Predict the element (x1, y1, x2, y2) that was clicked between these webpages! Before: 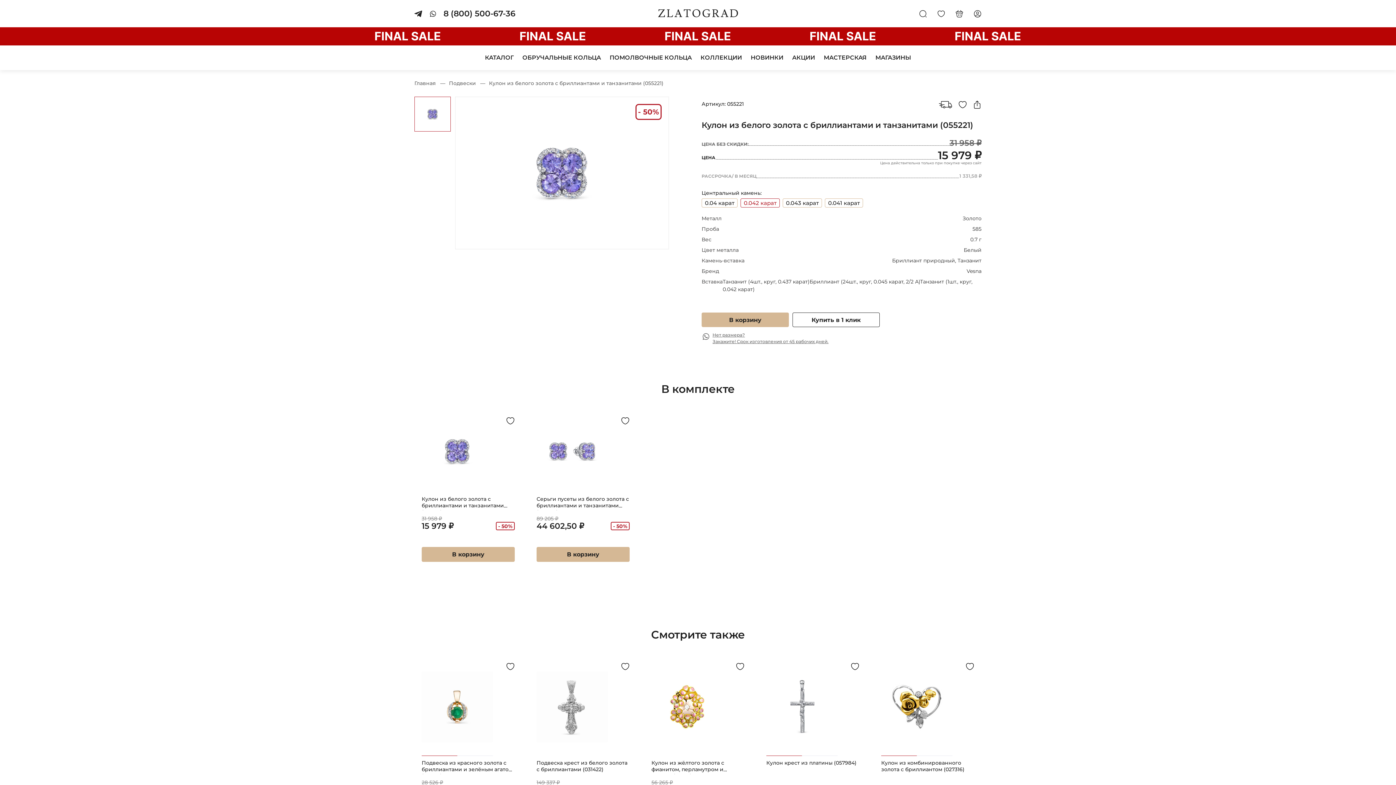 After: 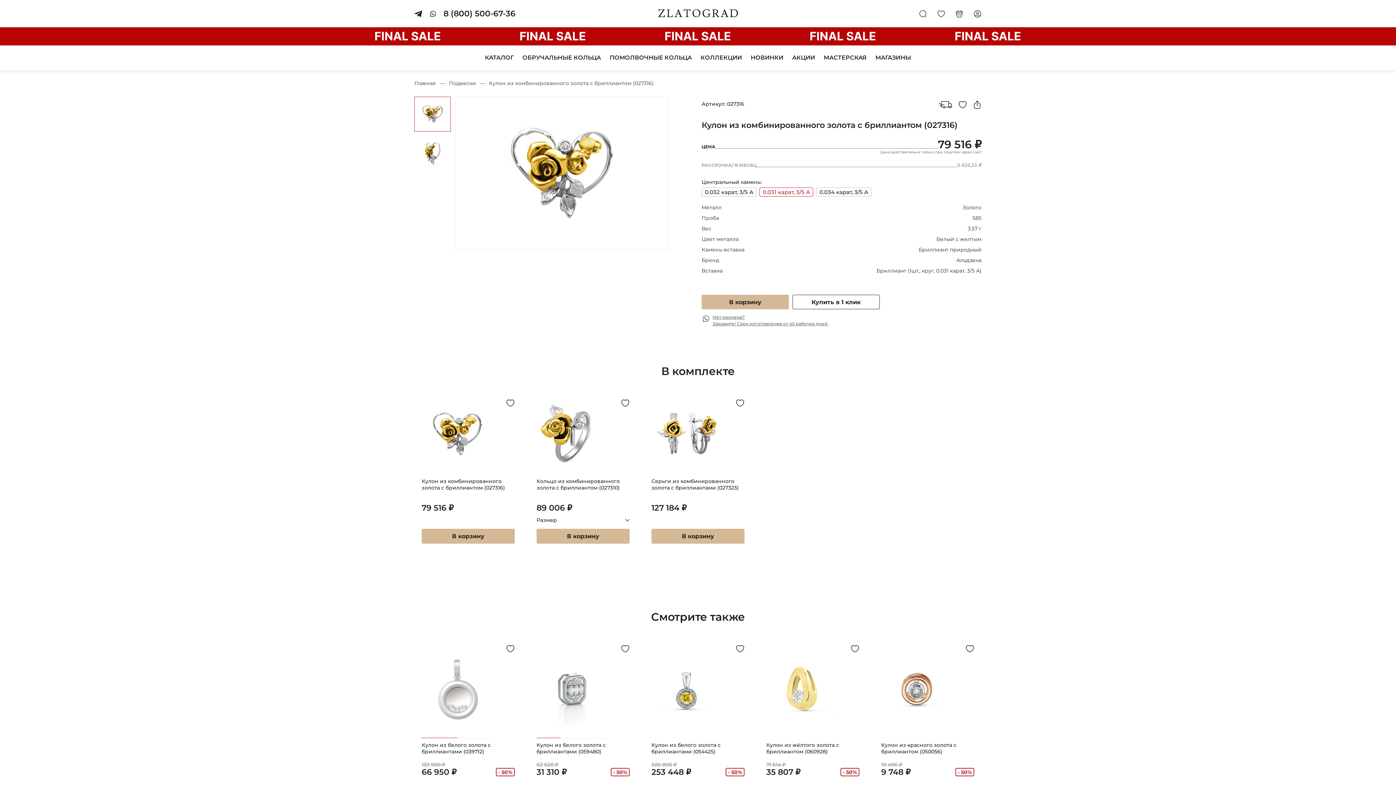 Action: bbox: (870, 661, 963, 756)